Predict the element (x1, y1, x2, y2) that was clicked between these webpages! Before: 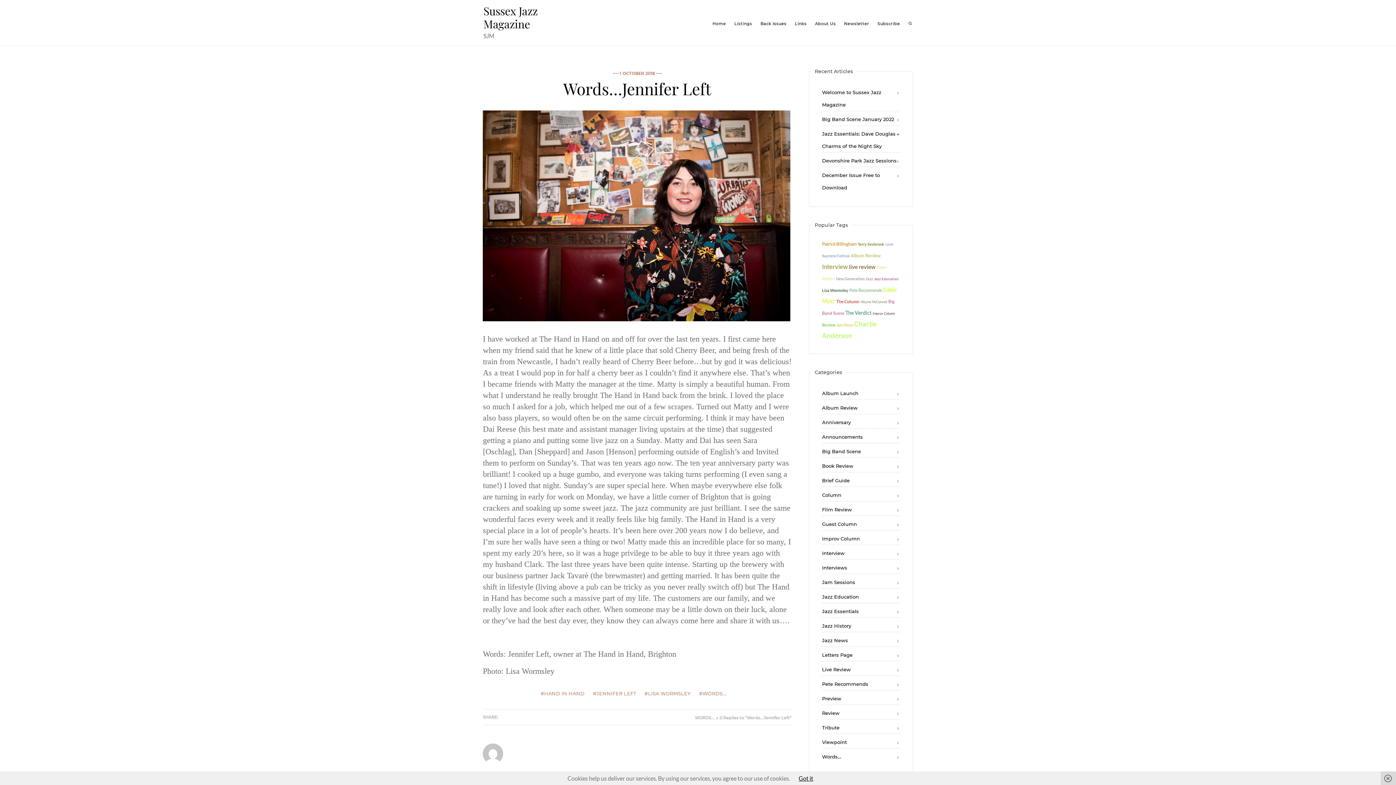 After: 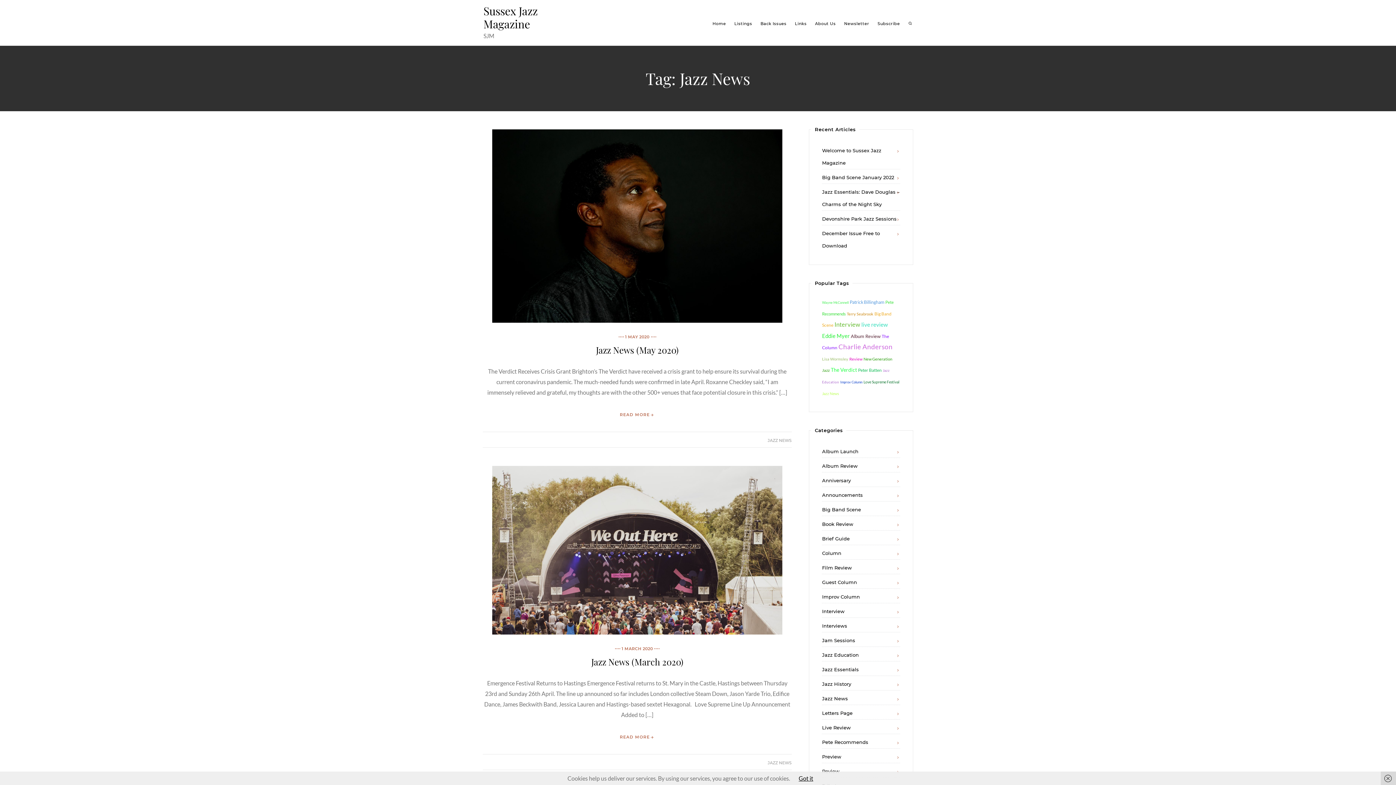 Action: label: Jazz News (37 items) bbox: (836, 322, 853, 327)